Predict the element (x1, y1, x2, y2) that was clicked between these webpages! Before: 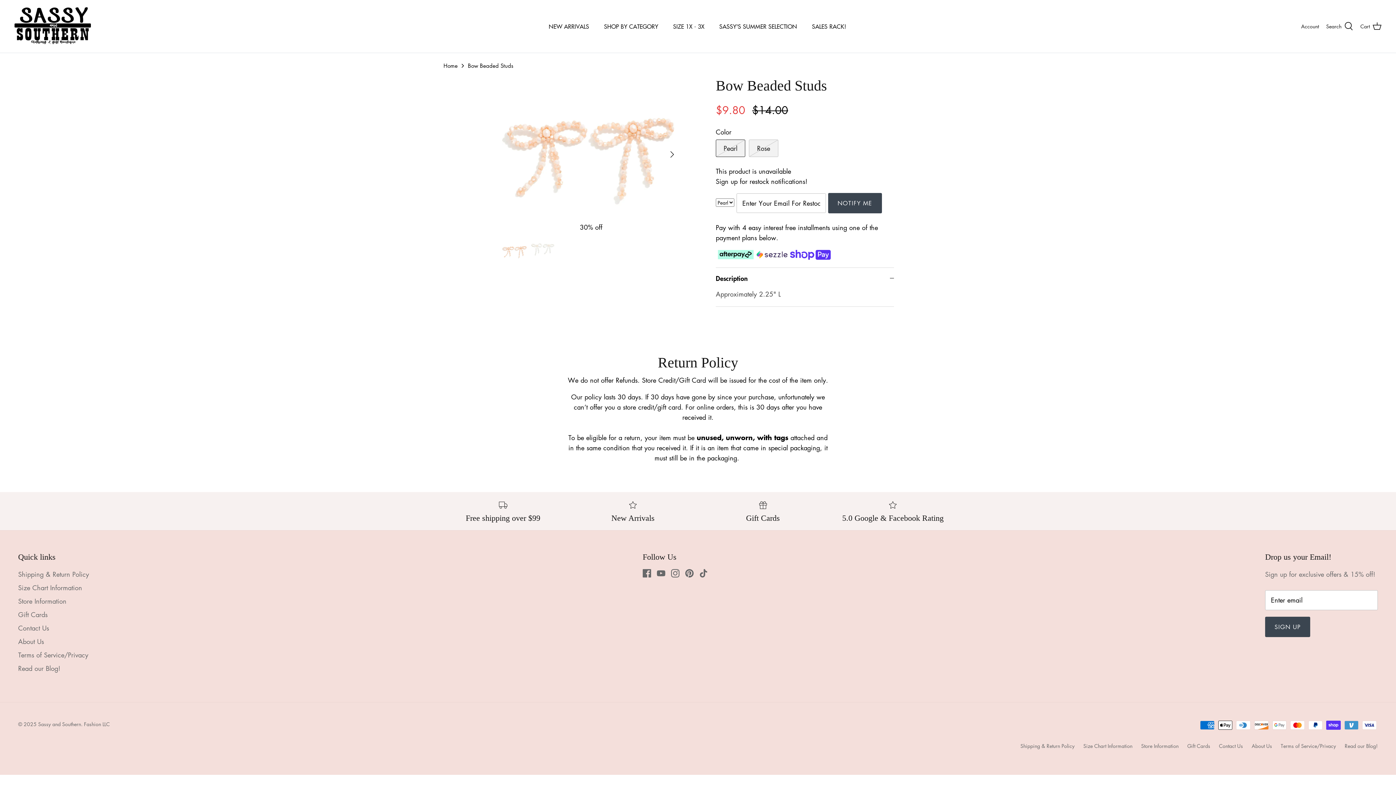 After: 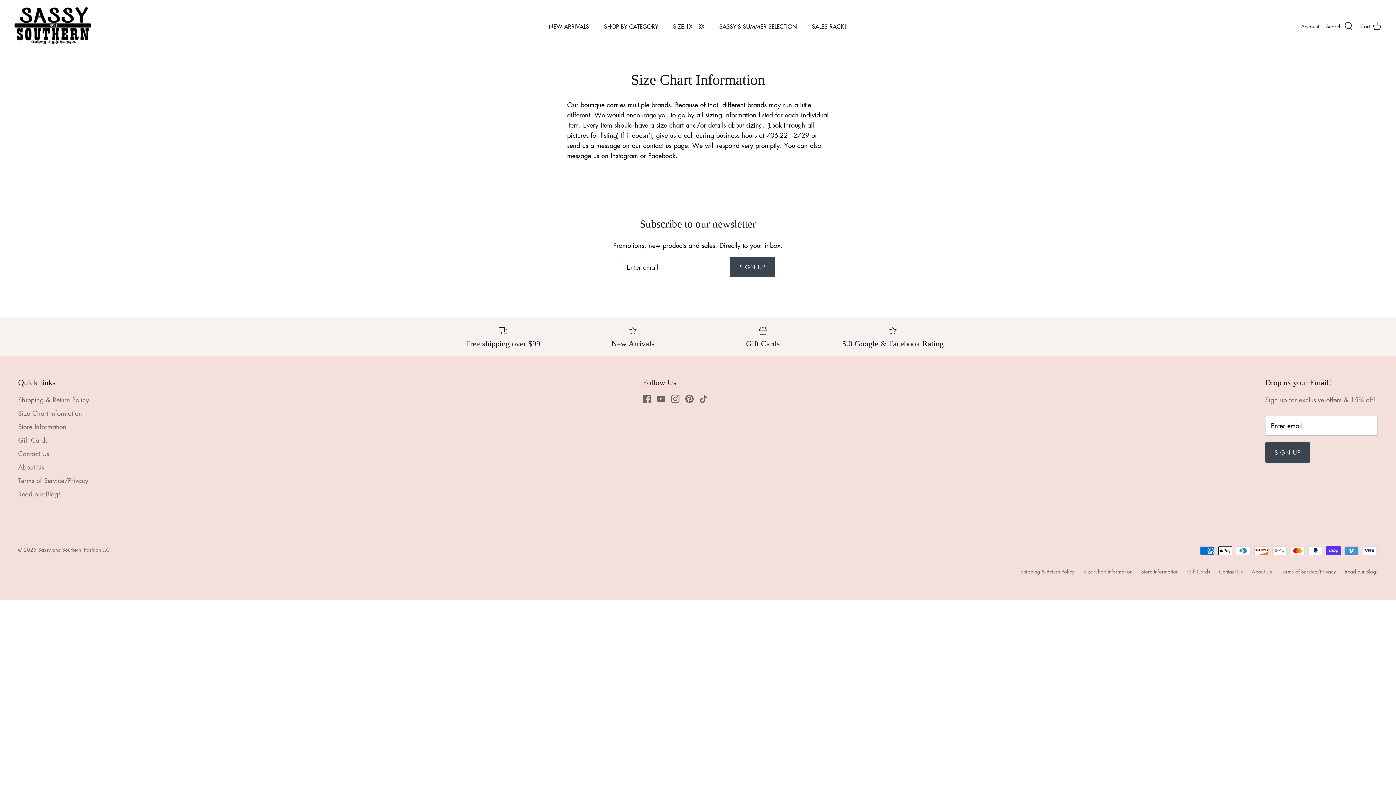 Action: label: Size Chart Information bbox: (18, 583, 82, 592)